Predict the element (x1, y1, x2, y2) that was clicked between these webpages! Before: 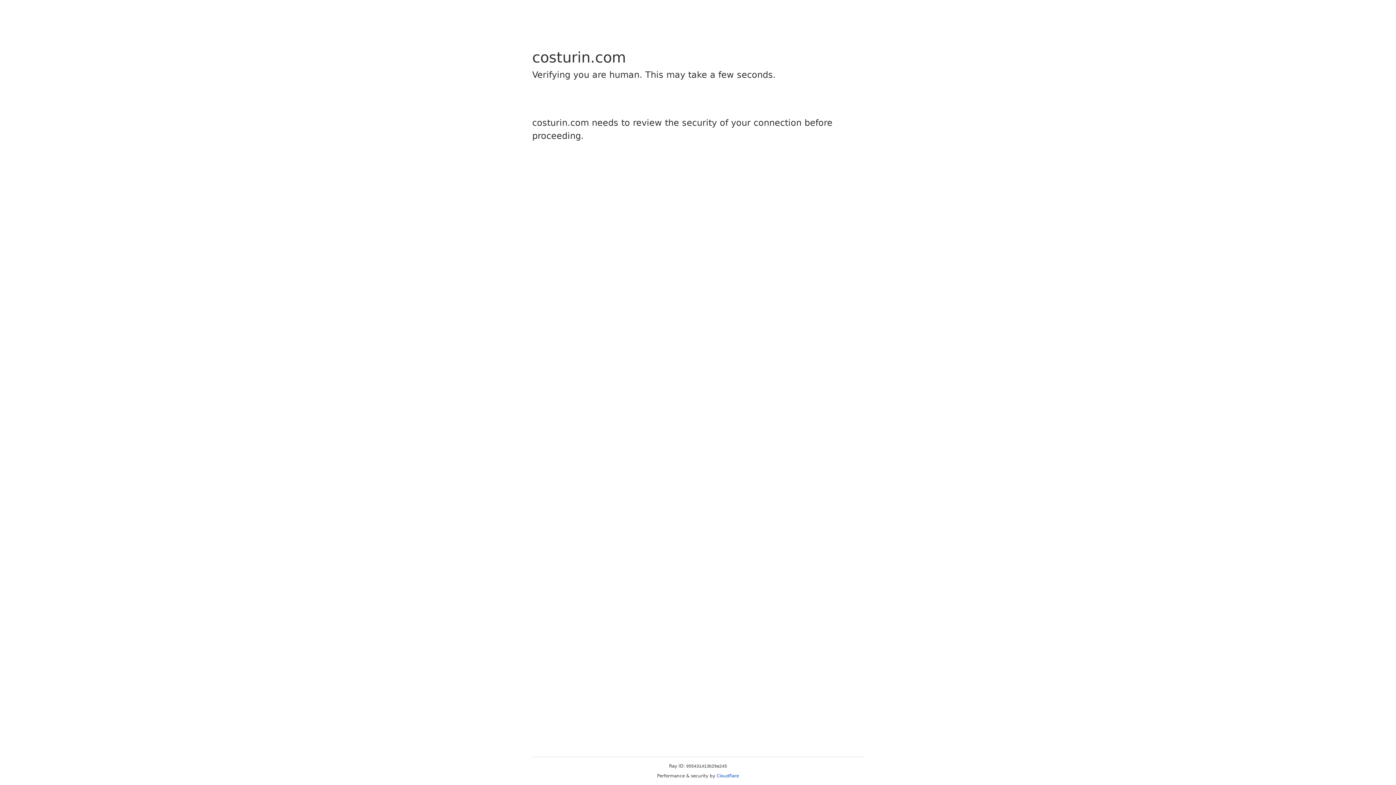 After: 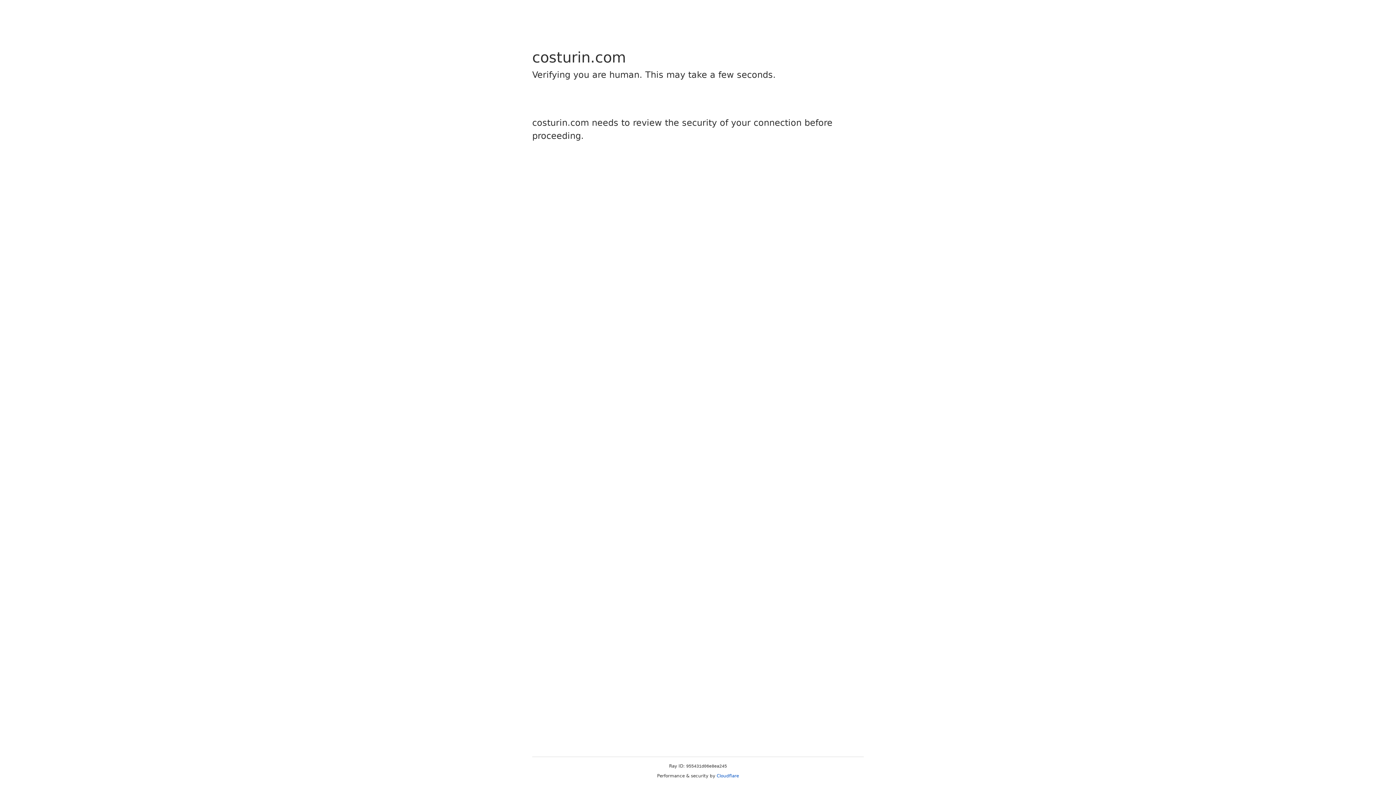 Action: bbox: (716, 773, 739, 778) label: Cloudflare